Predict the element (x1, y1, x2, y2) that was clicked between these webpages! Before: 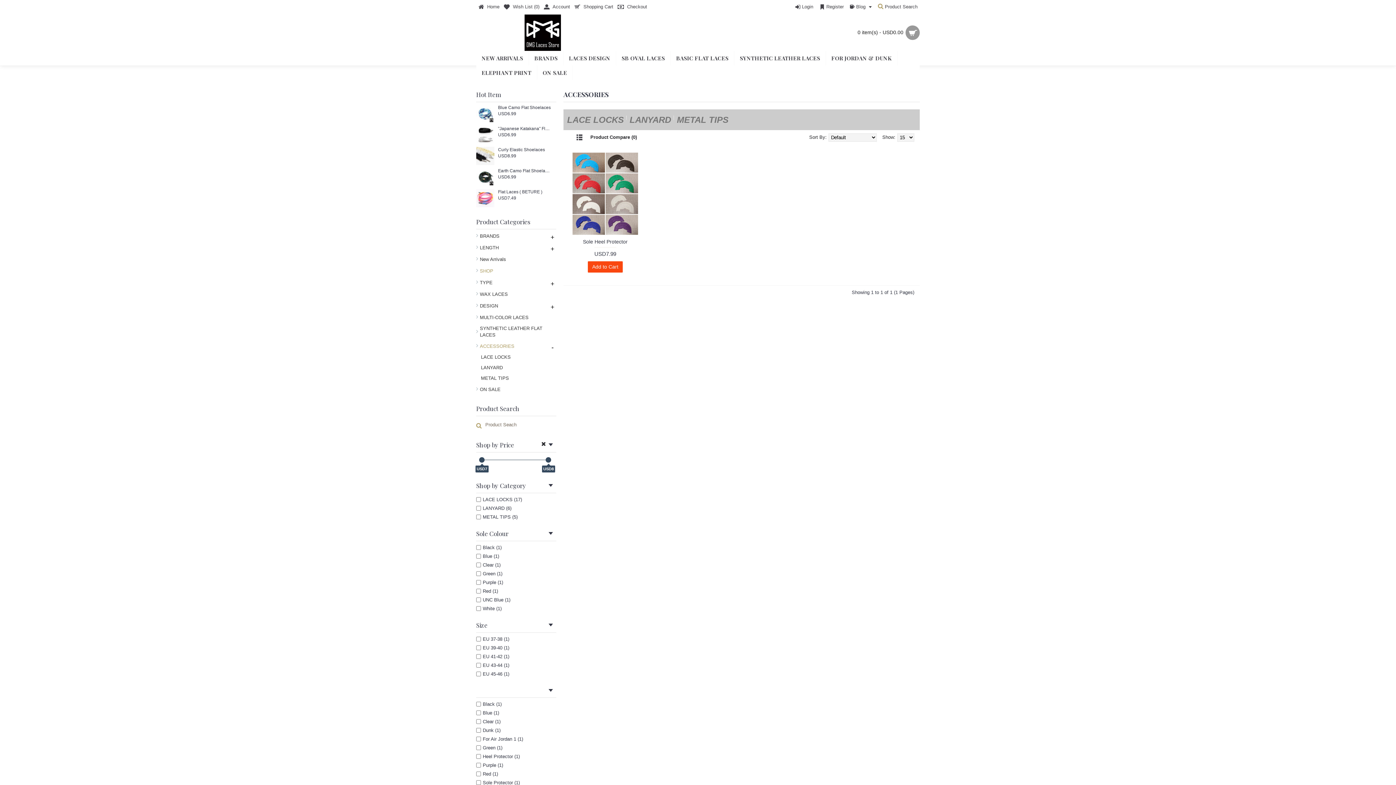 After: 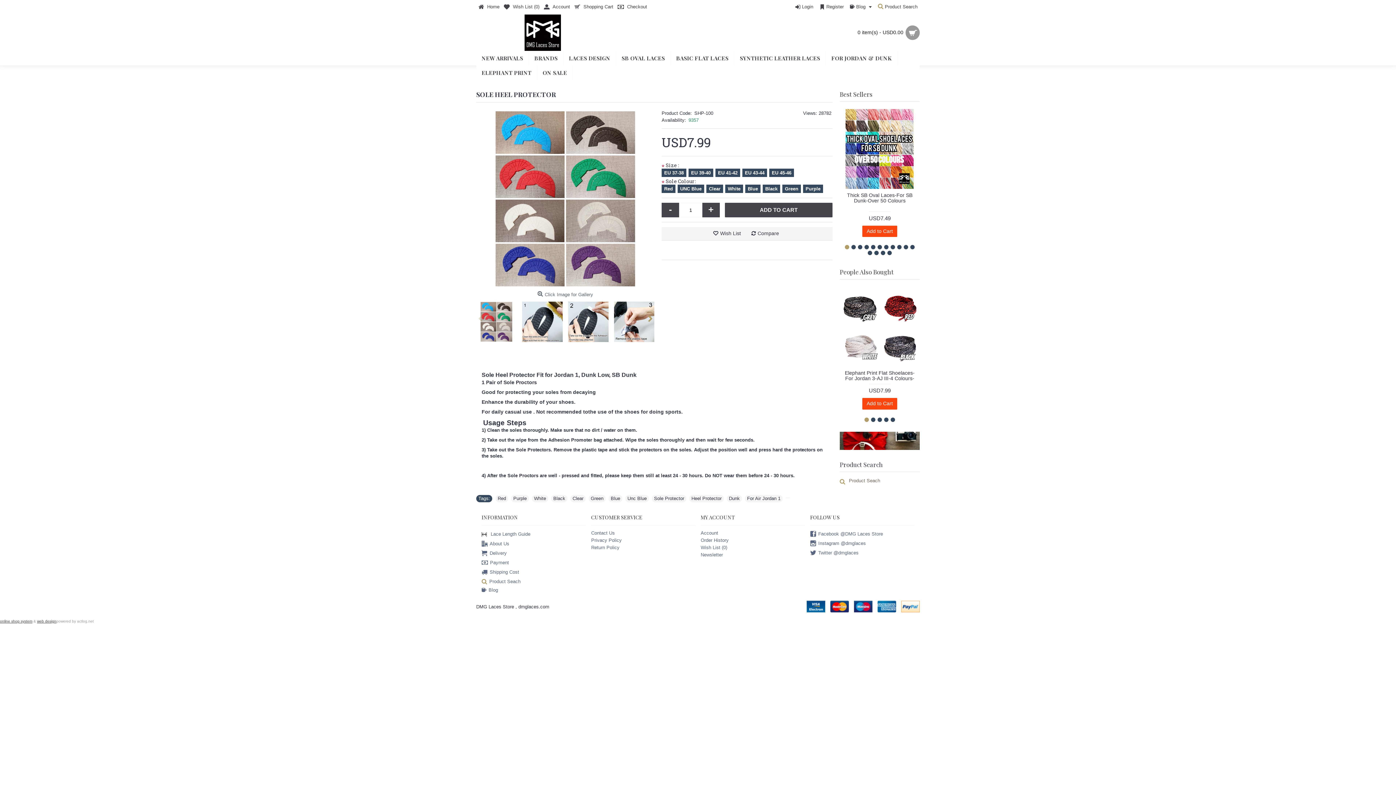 Action: bbox: (563, 235, 647, 247) label: Sole Heel Protector